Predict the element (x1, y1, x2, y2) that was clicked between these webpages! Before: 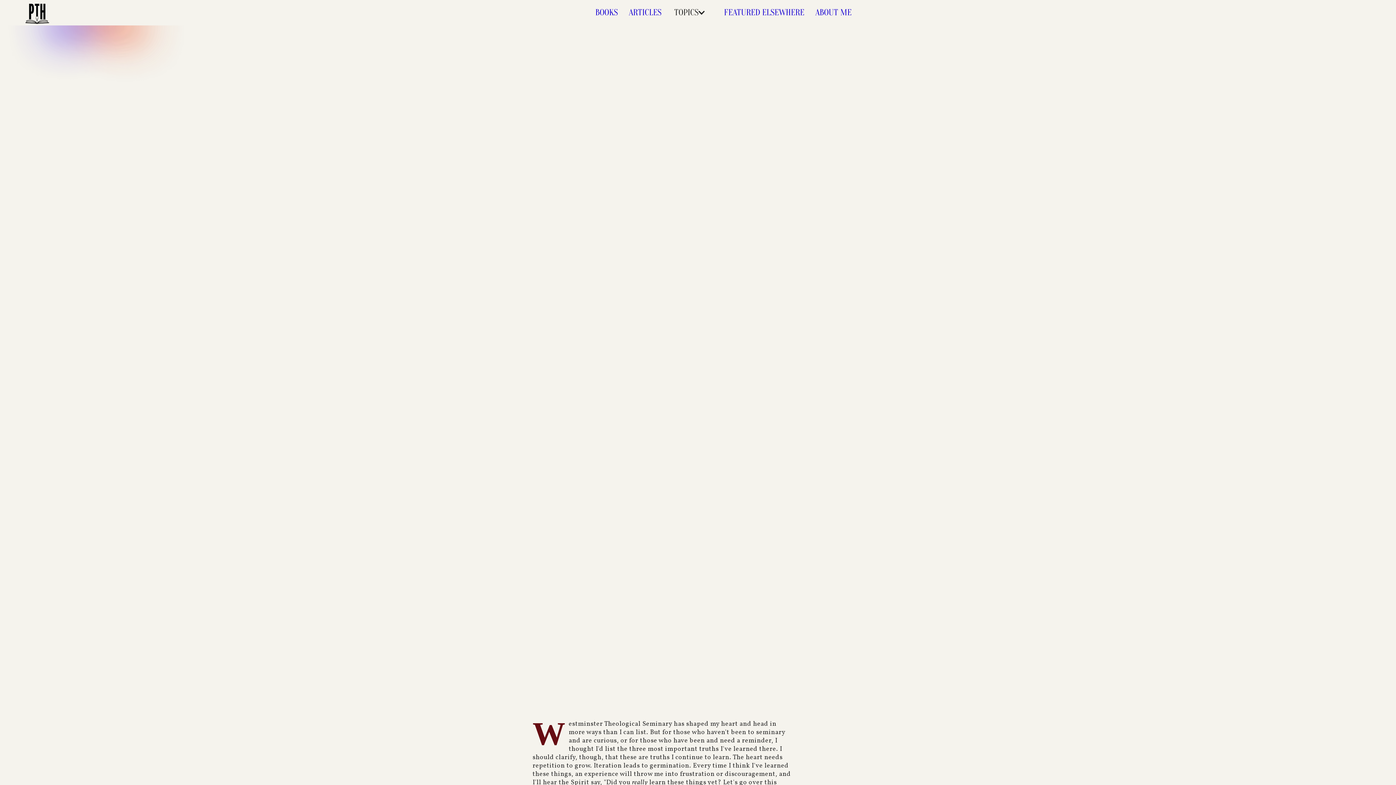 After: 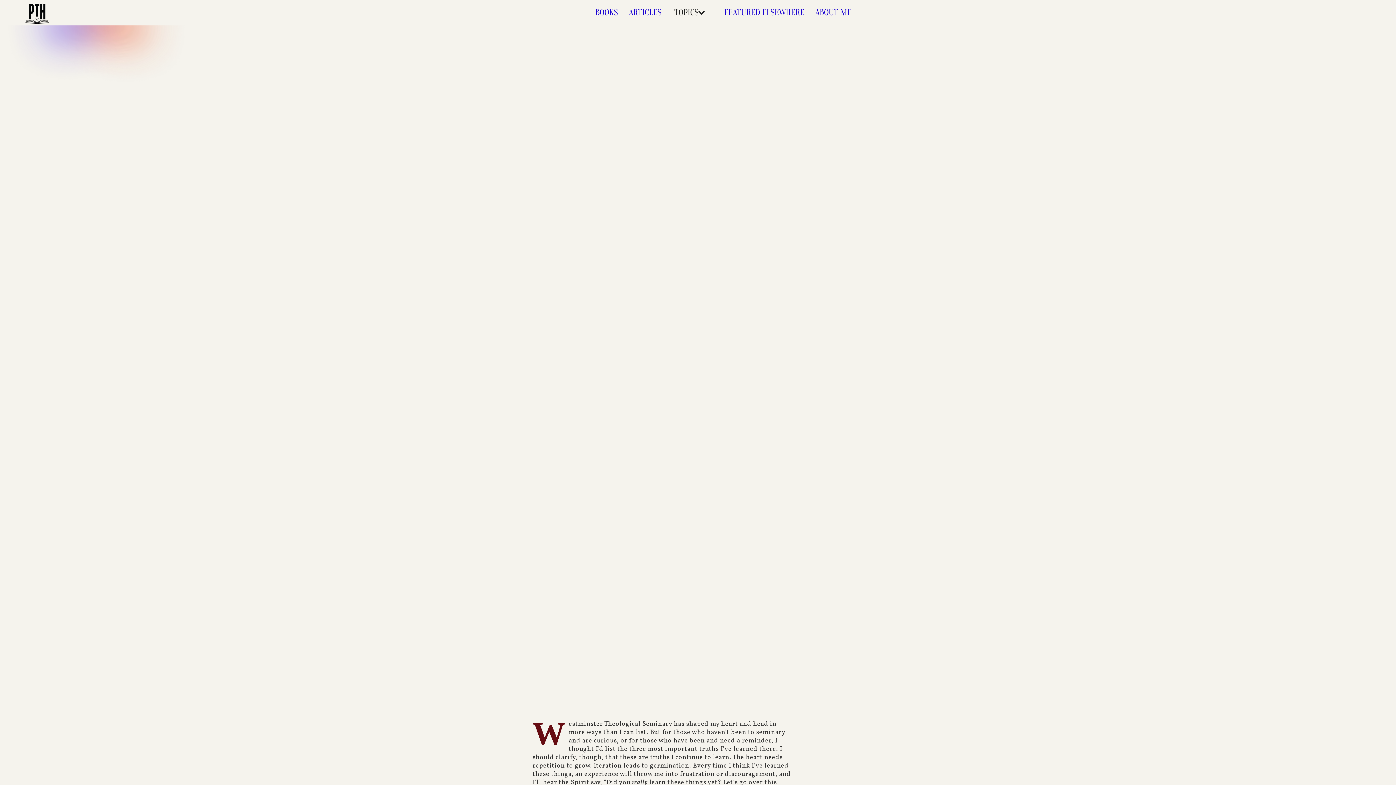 Action: label: TOPICS bbox: (667, 1, 713, 24)